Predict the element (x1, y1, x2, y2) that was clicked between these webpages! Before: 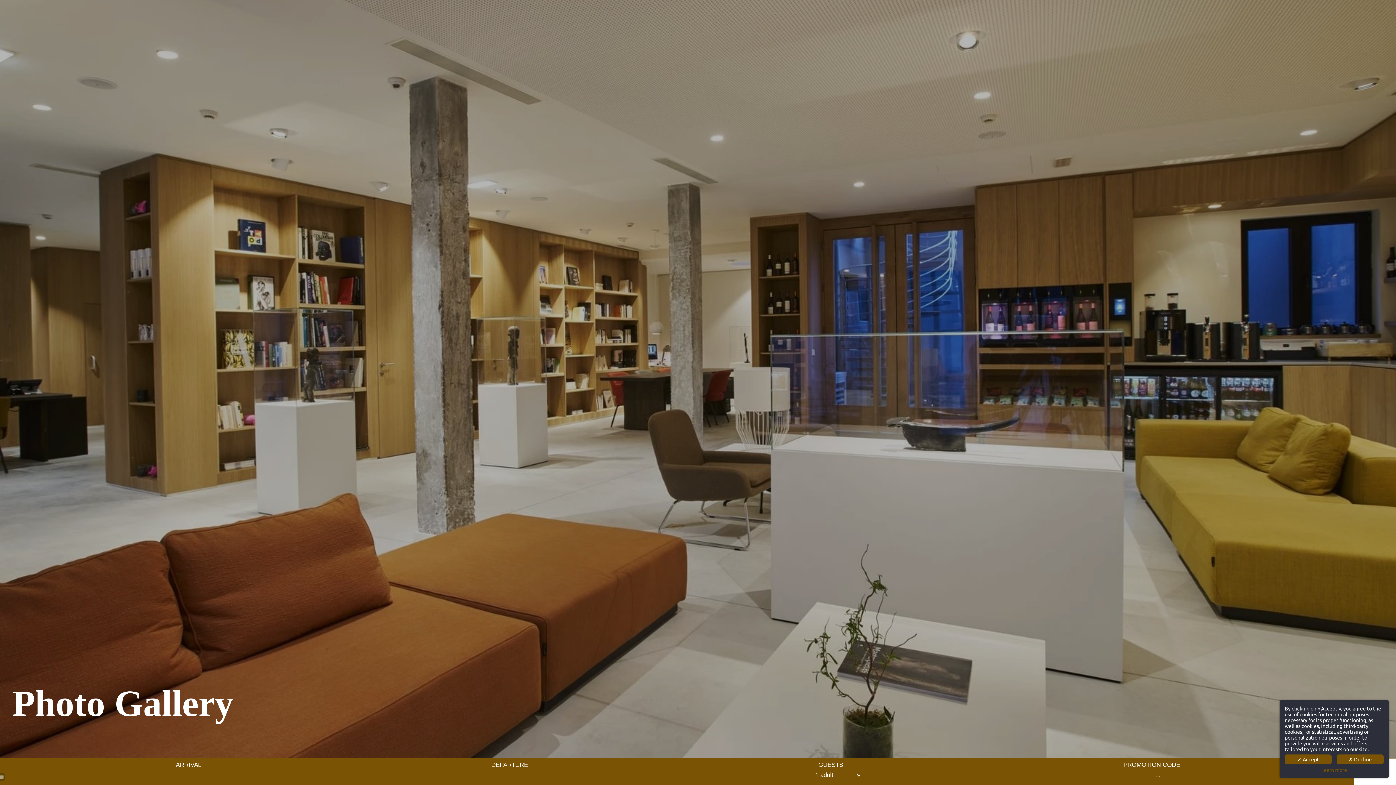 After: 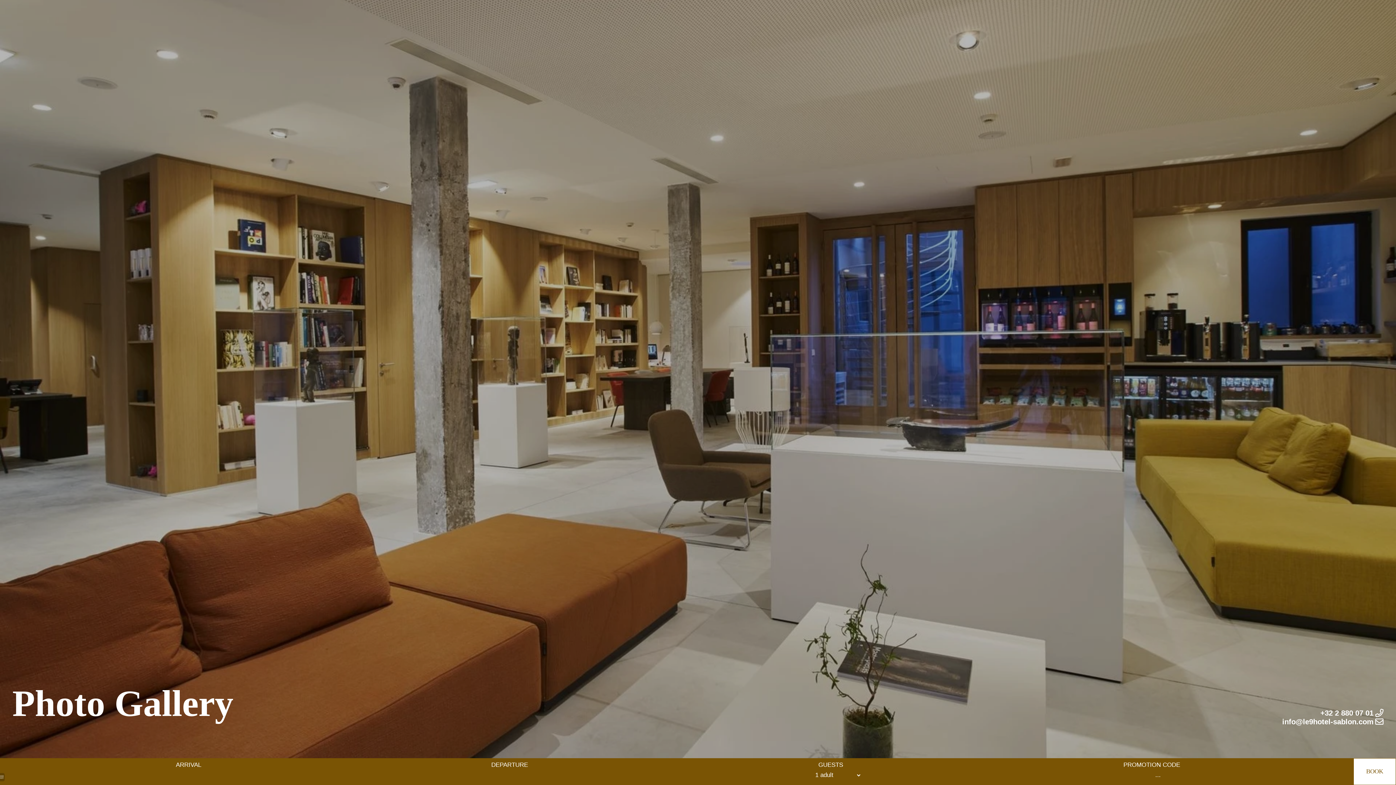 Action: bbox: (1285, 754, 1332, 764) label: ✓ Accept